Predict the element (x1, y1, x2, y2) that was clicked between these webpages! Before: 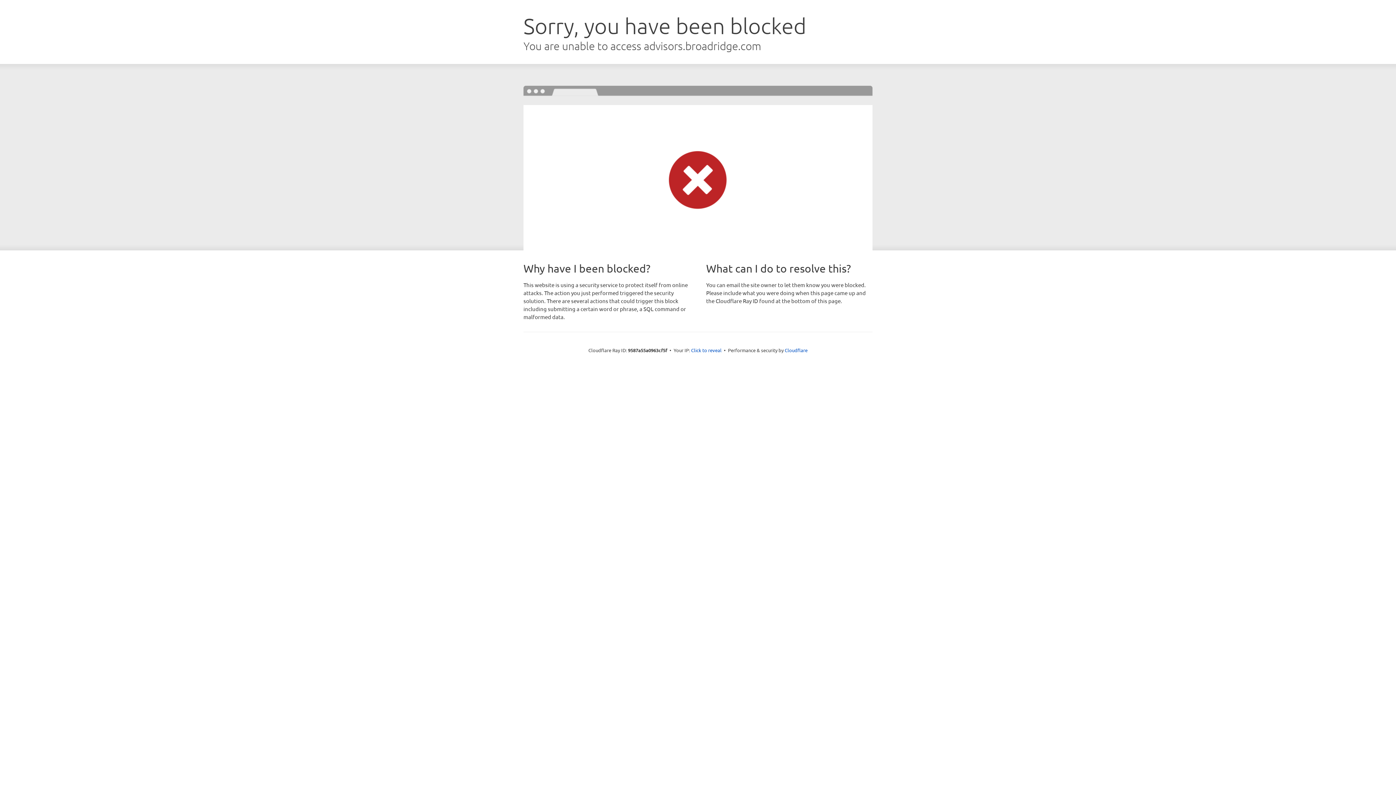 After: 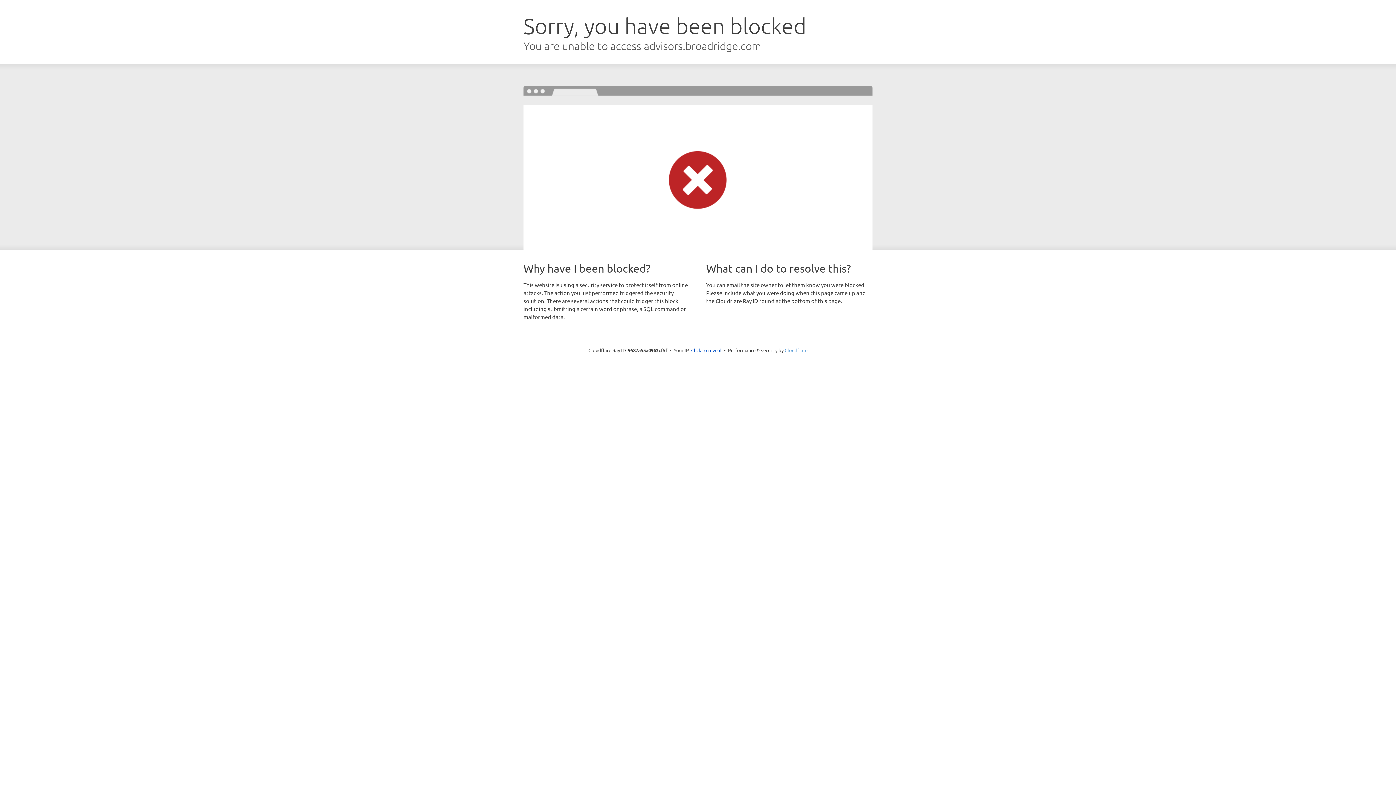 Action: label: Cloudflare bbox: (784, 347, 807, 353)